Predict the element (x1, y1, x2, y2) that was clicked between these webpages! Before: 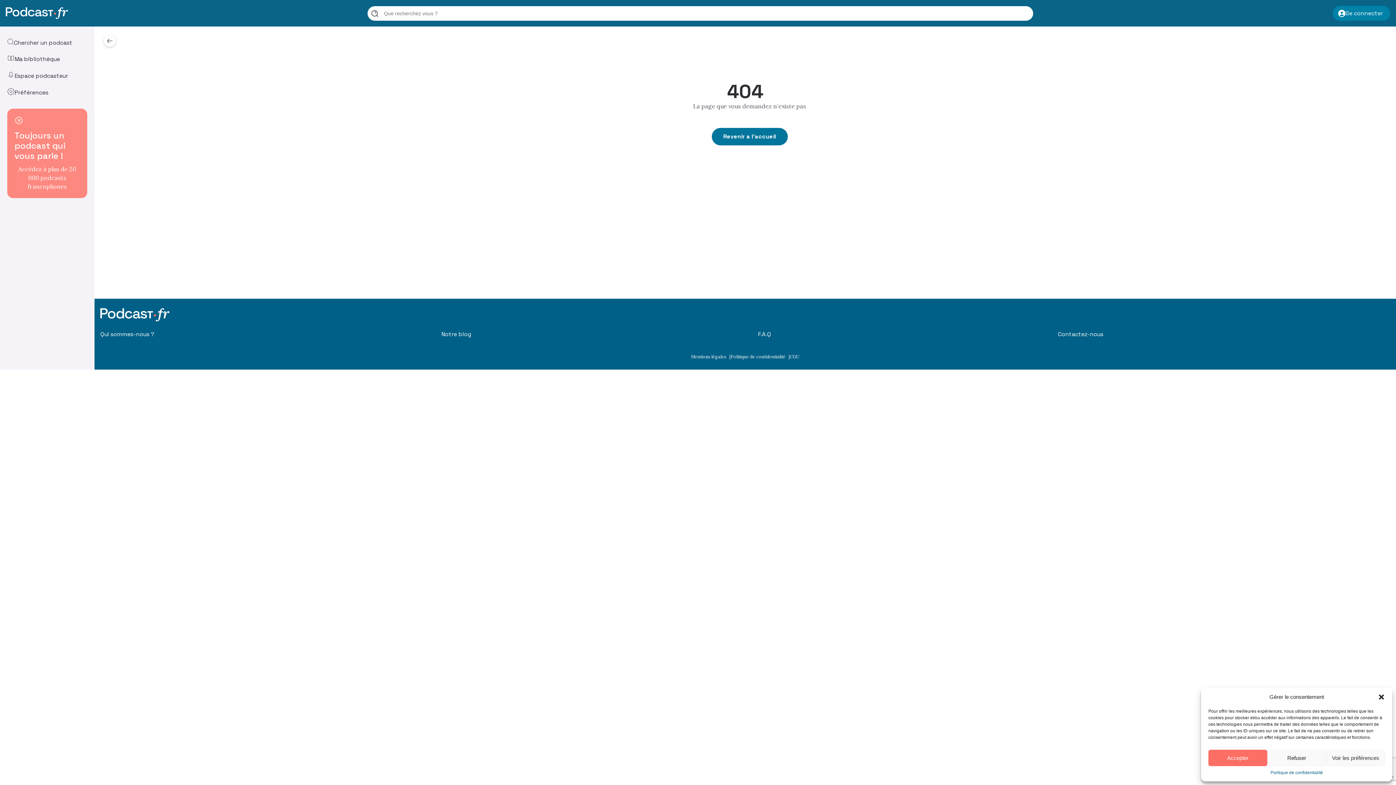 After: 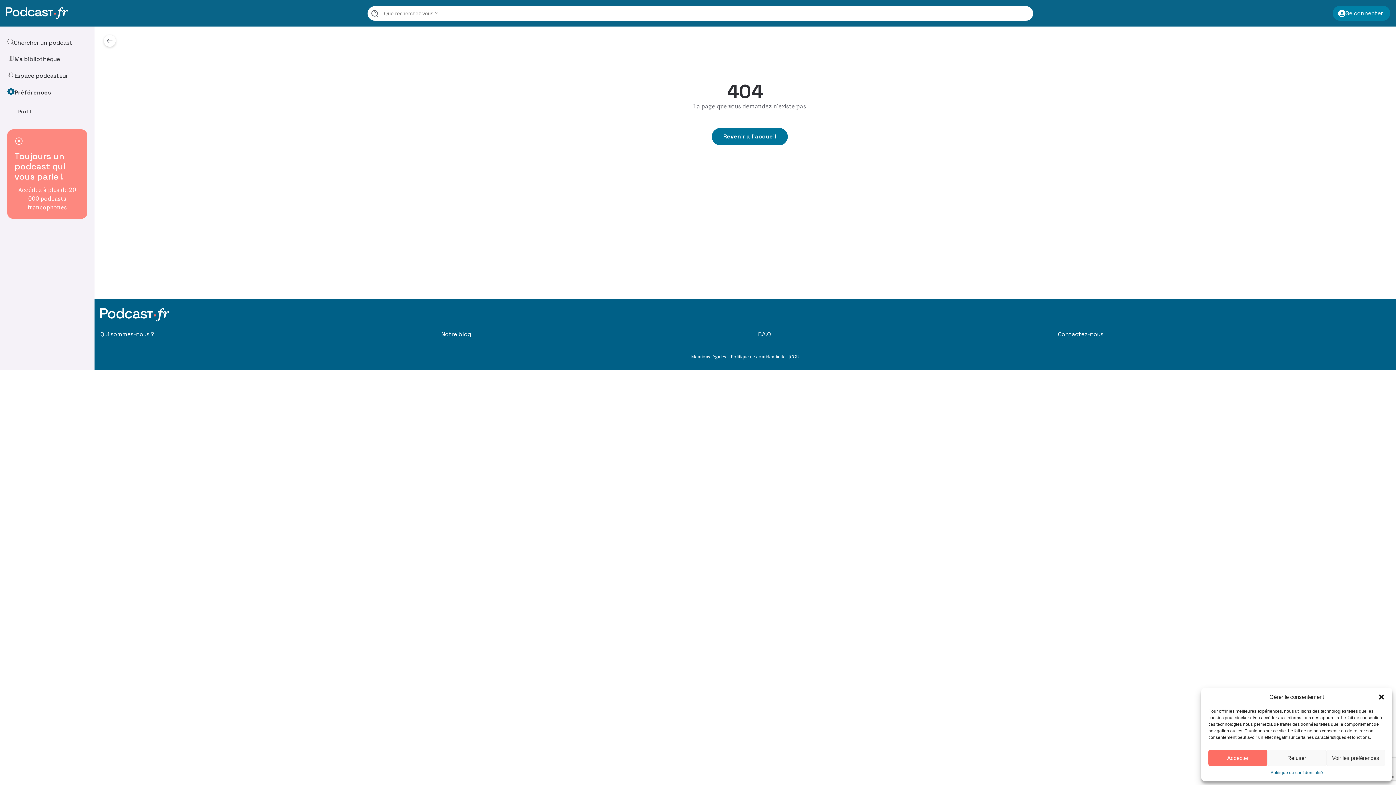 Action: bbox: (7, 88, 90, 97) label: Préférences